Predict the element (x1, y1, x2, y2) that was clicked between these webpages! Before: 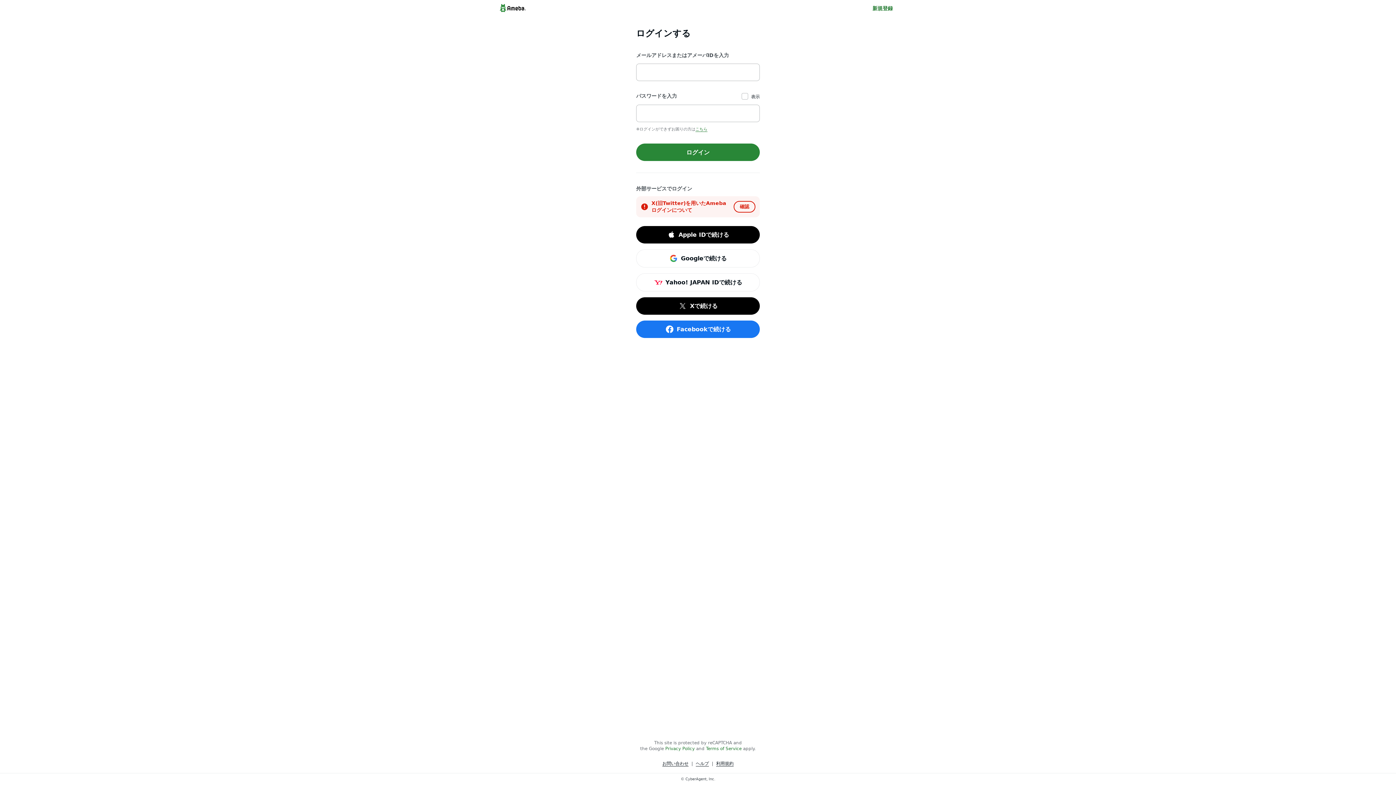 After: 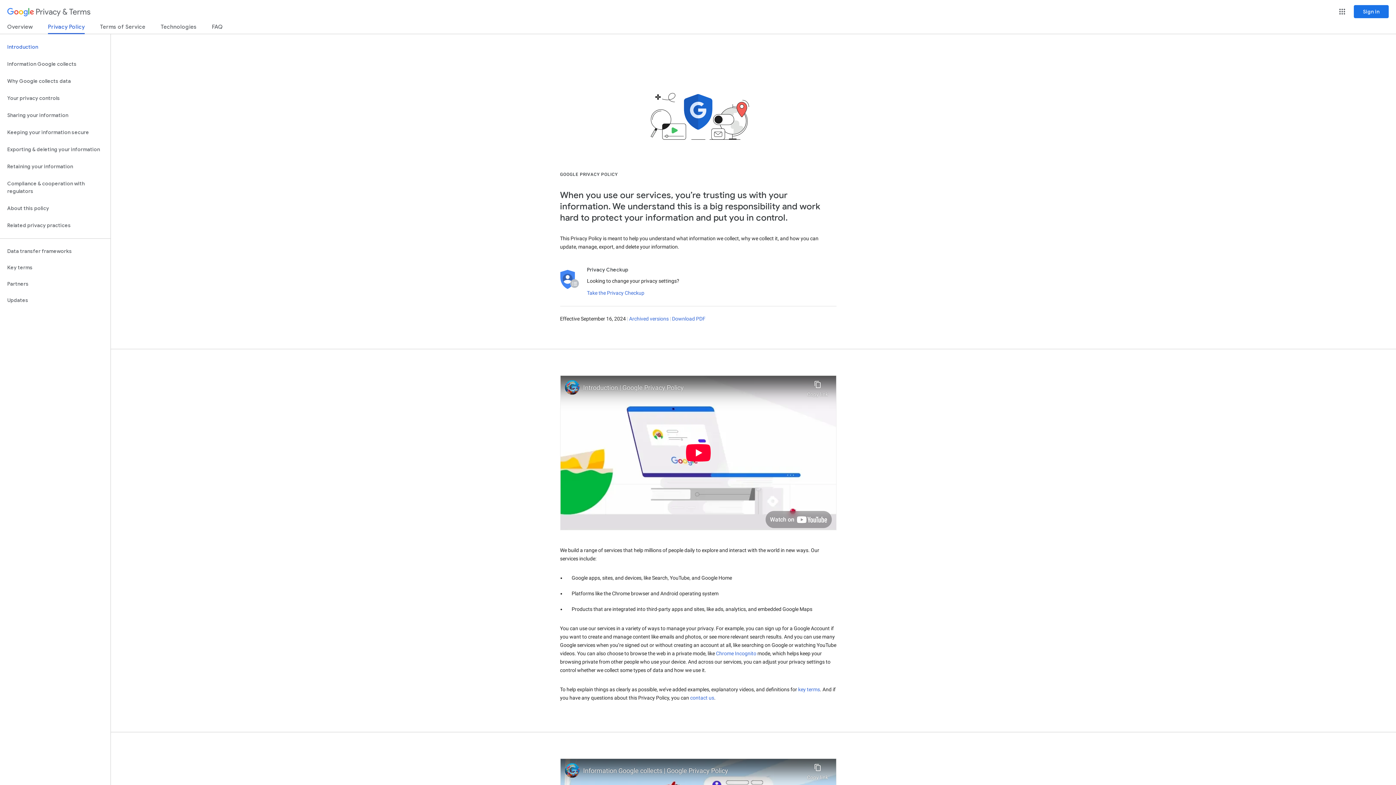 Action: label: Privacy Policy bbox: (665, 746, 694, 751)